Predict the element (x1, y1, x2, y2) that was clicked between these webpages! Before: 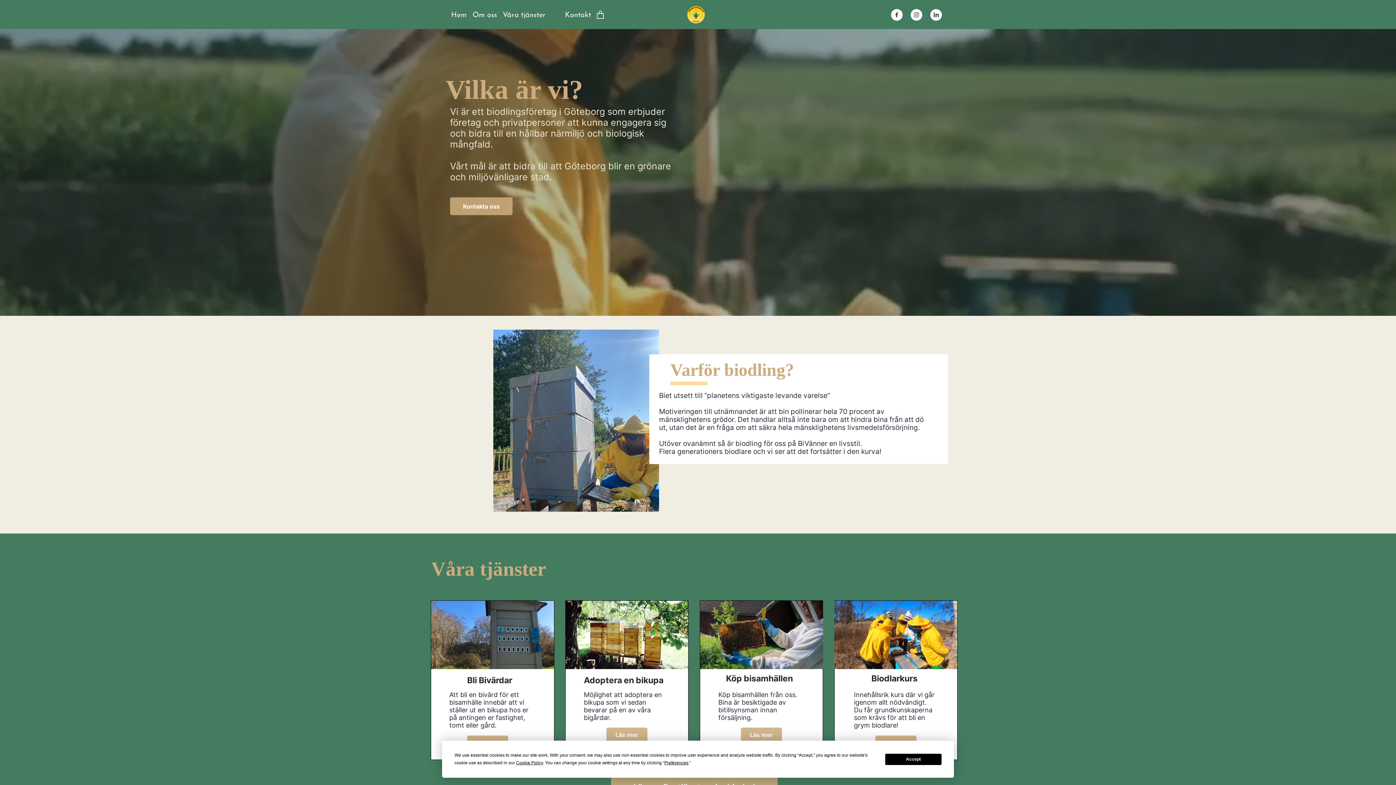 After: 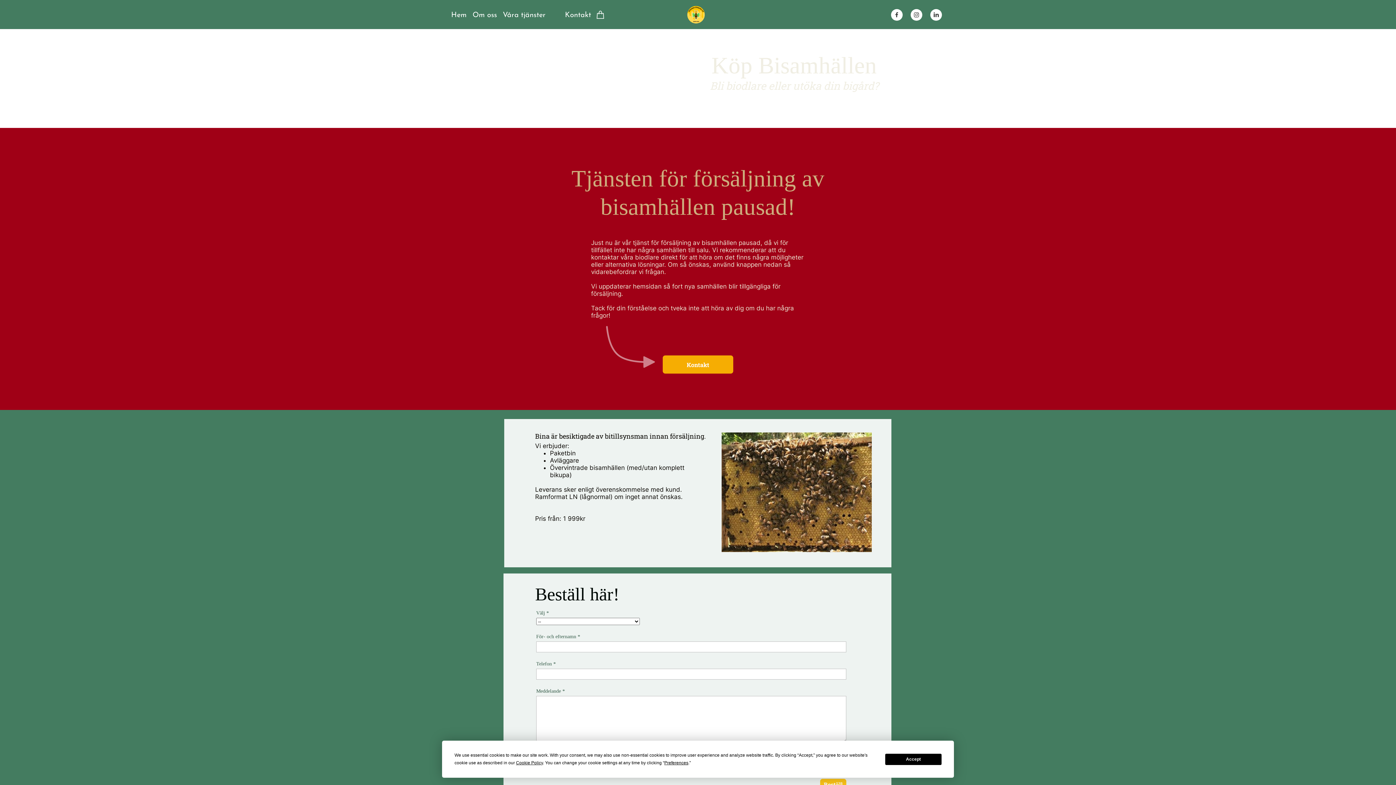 Action: bbox: (700, 601, 823, 669)